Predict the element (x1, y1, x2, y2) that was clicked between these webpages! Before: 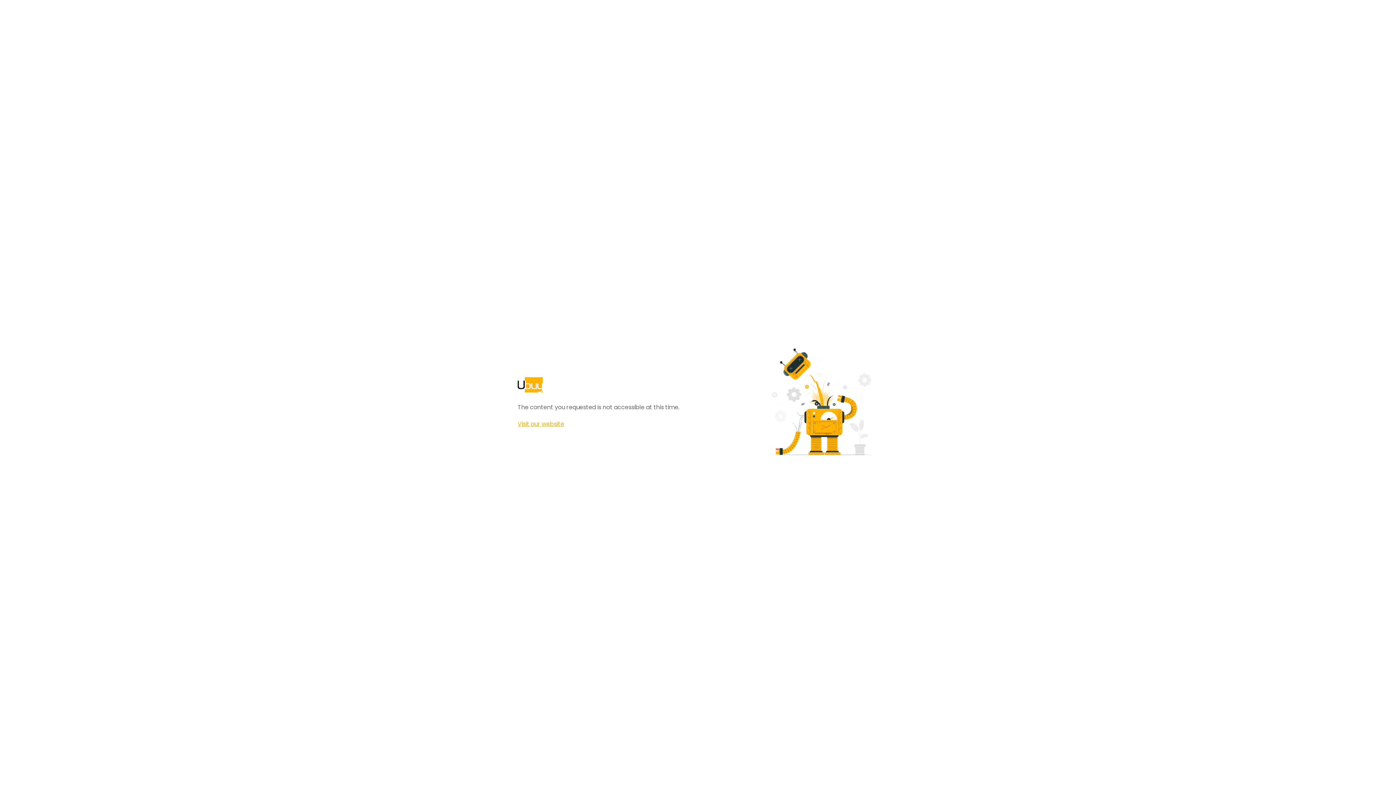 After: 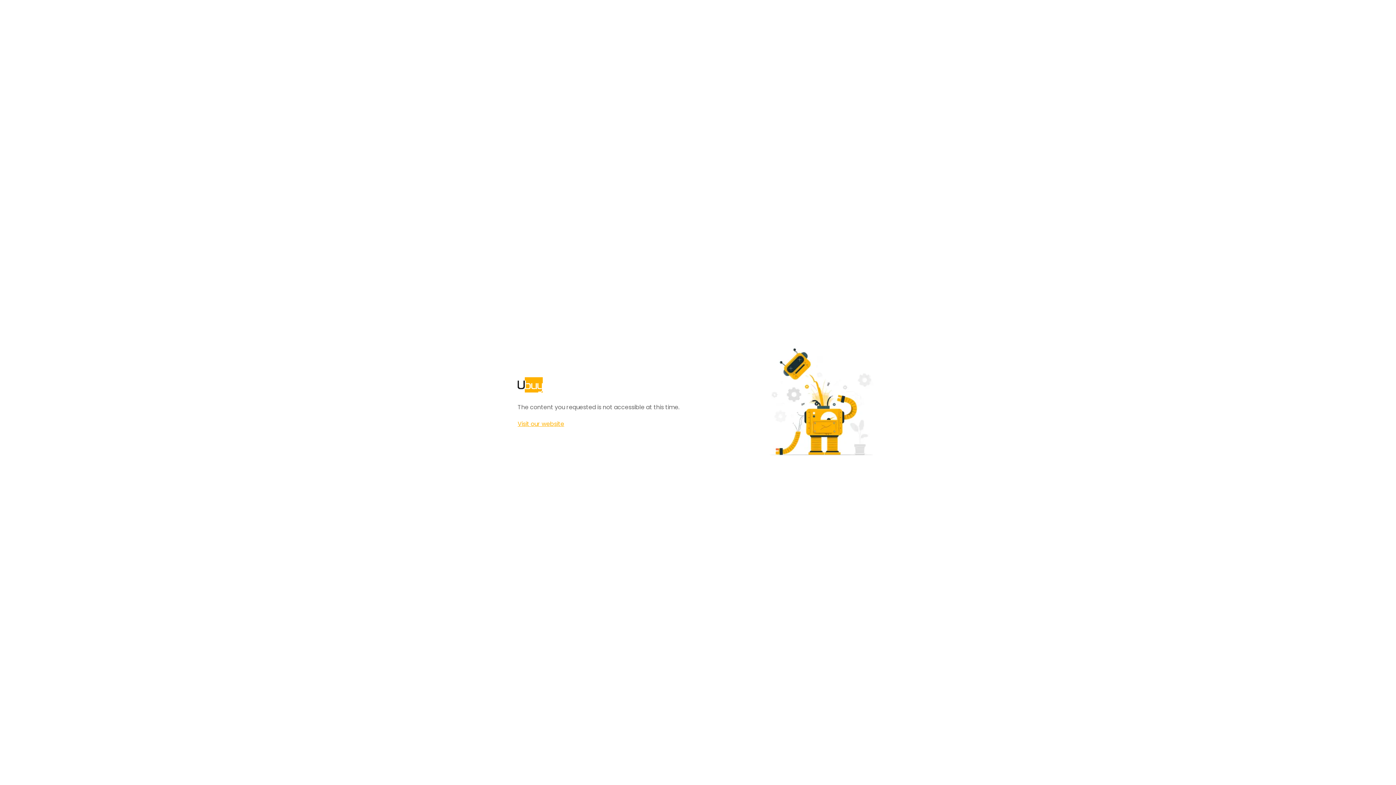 Action: label: Visit our website bbox: (517, 420, 564, 428)